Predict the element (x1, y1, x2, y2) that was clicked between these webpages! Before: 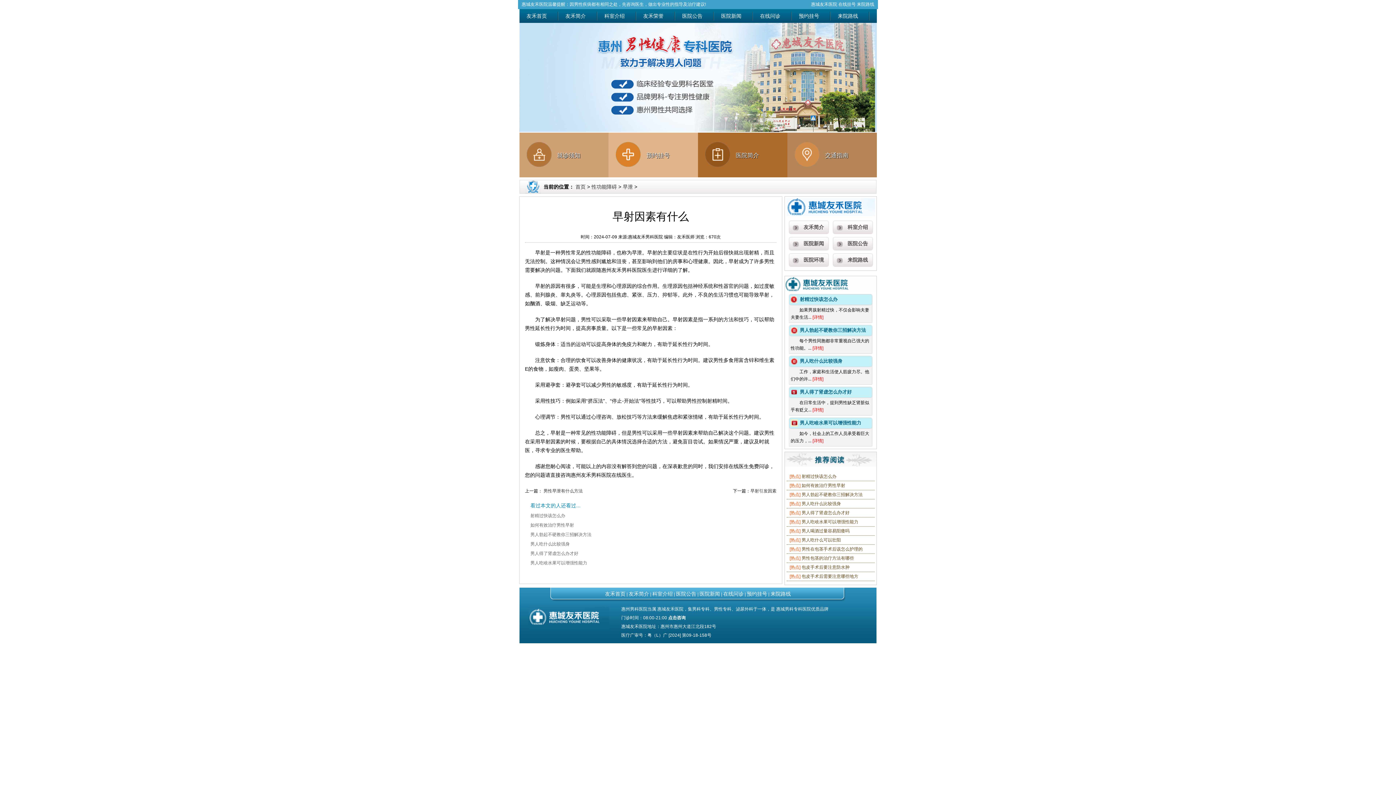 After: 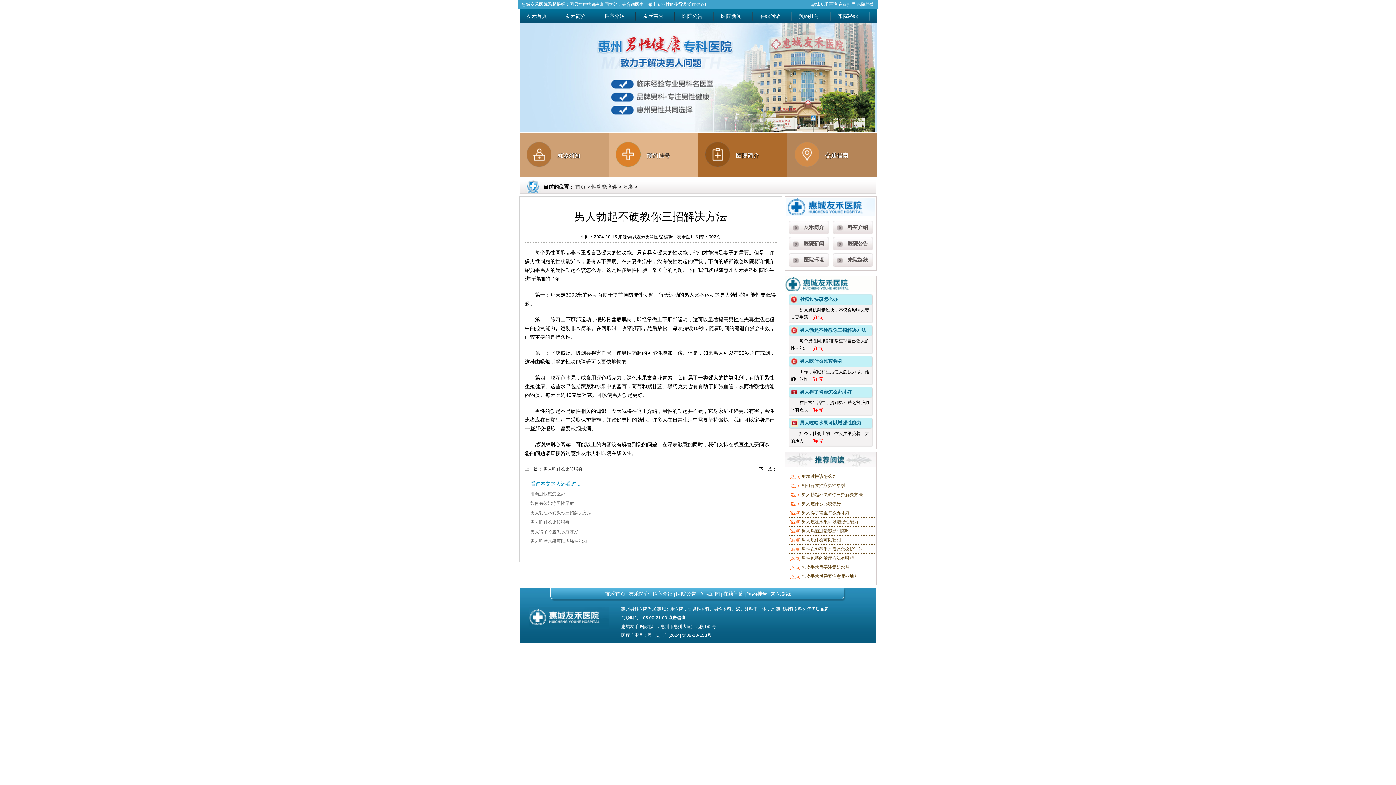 Action: bbox: (812, 345, 823, 351) label: [详情]